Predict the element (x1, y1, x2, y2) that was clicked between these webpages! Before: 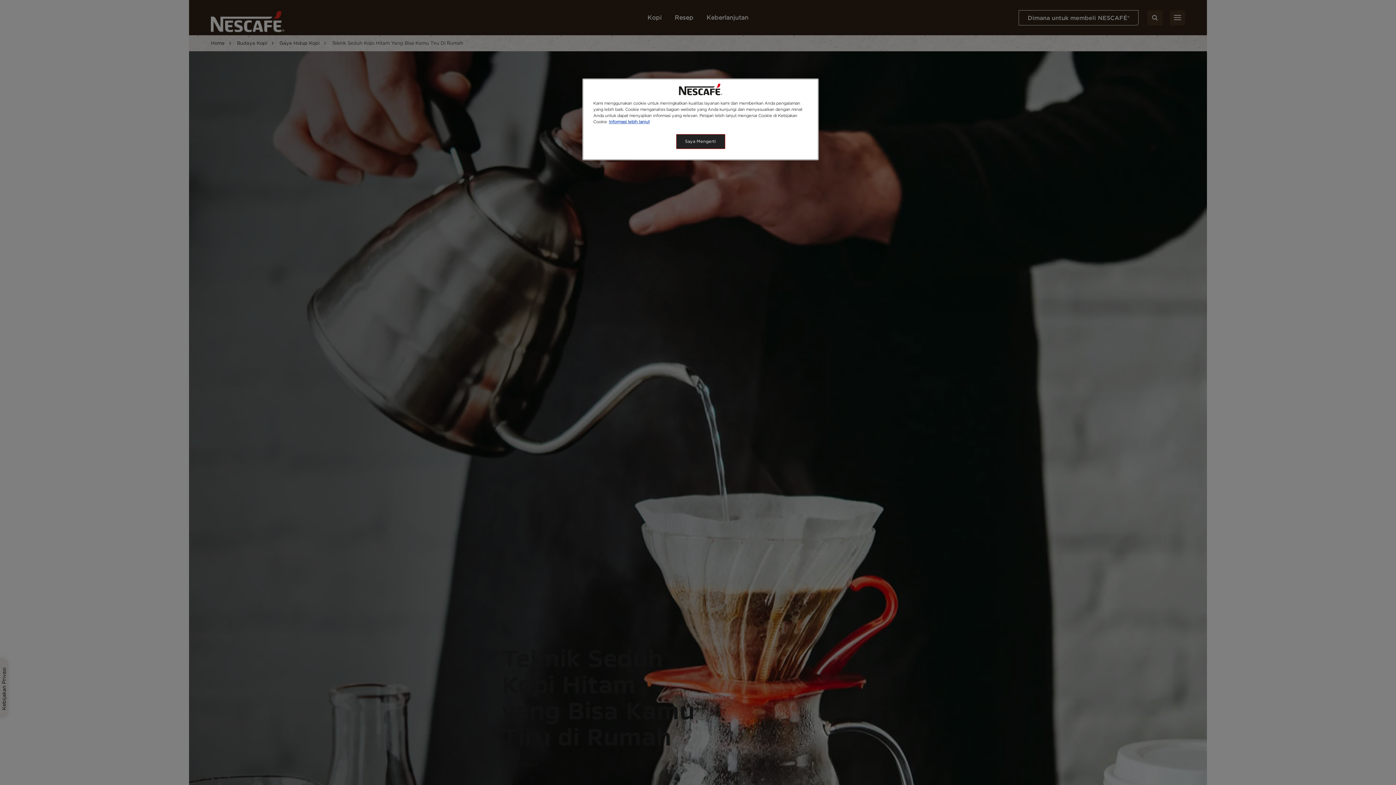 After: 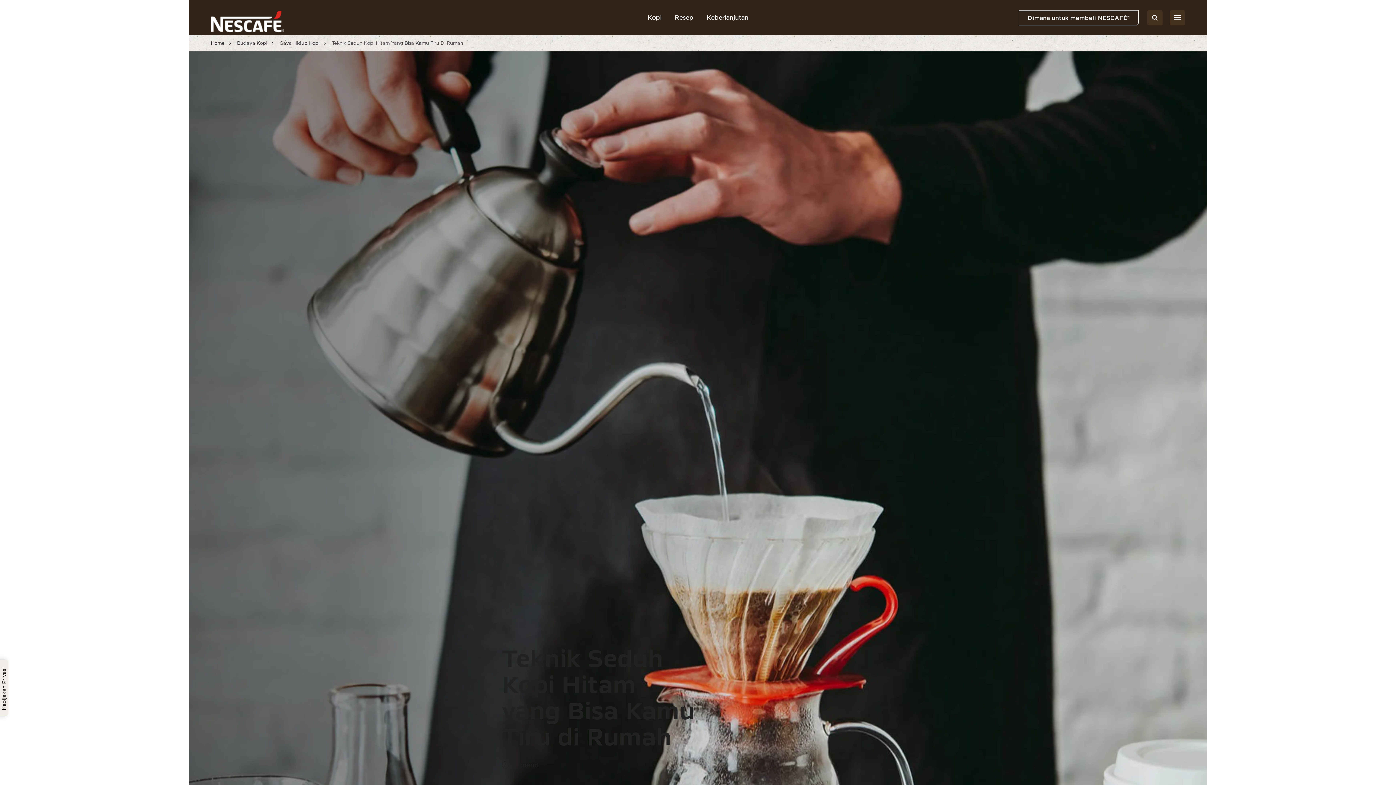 Action: bbox: (676, 134, 725, 149) label: Saya Mengerti